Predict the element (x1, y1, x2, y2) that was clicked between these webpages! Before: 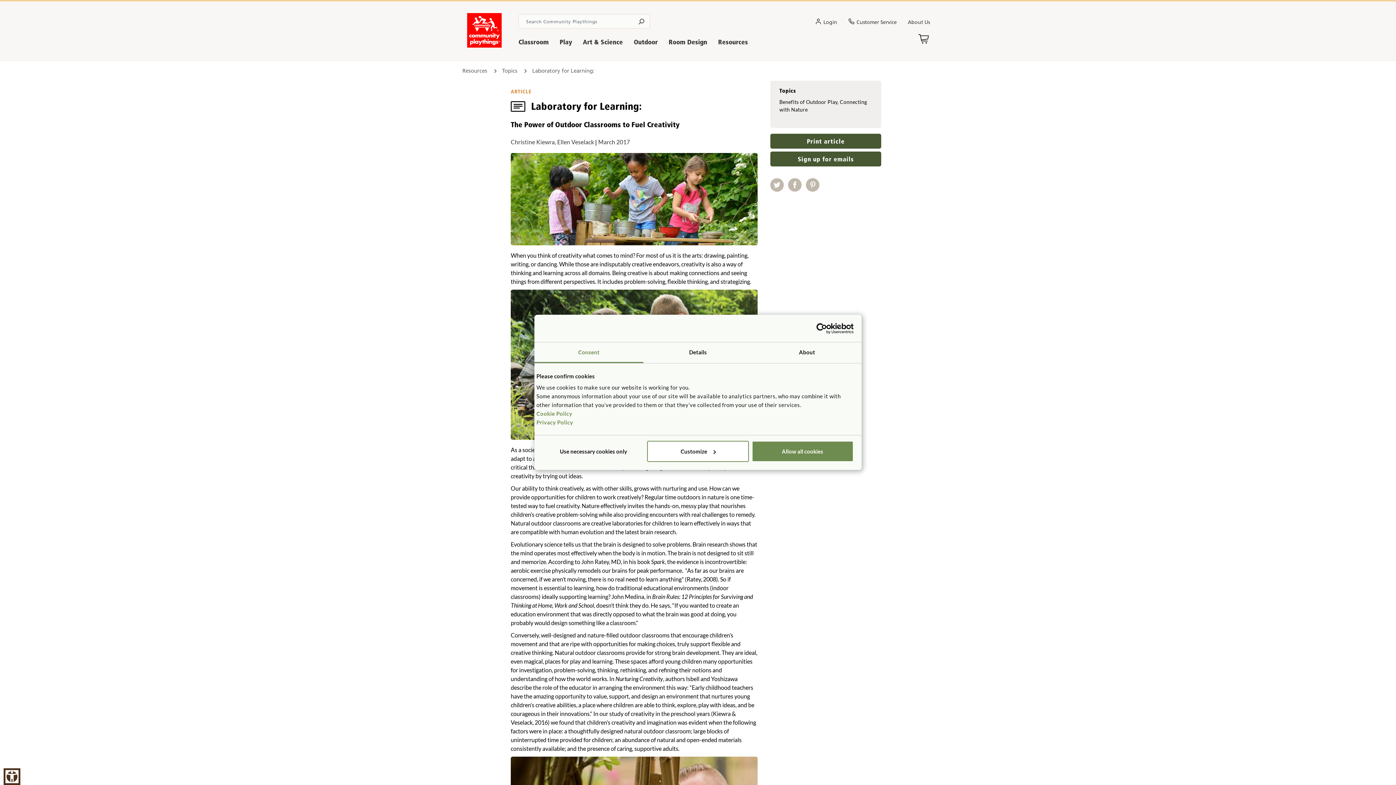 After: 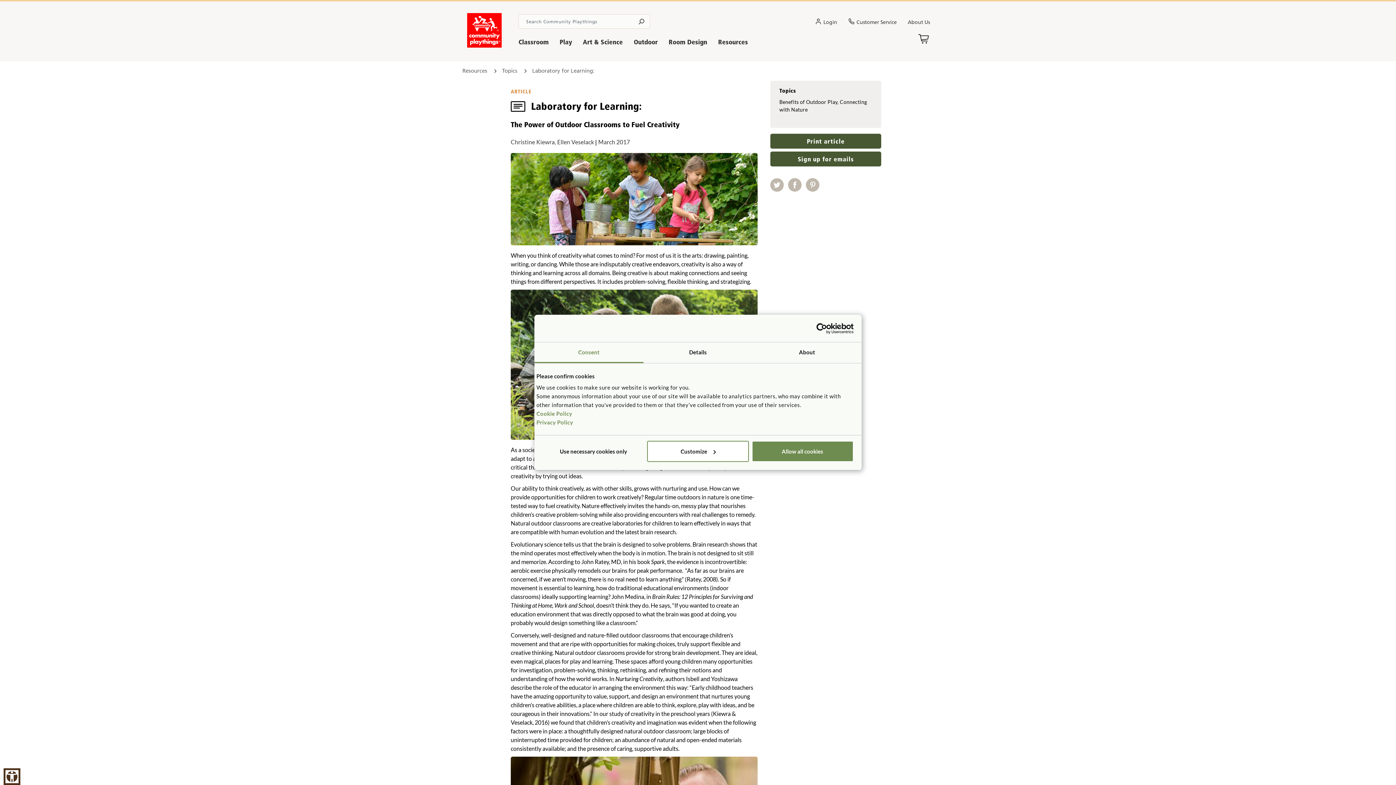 Action: bbox: (806, 185, 822, 192)